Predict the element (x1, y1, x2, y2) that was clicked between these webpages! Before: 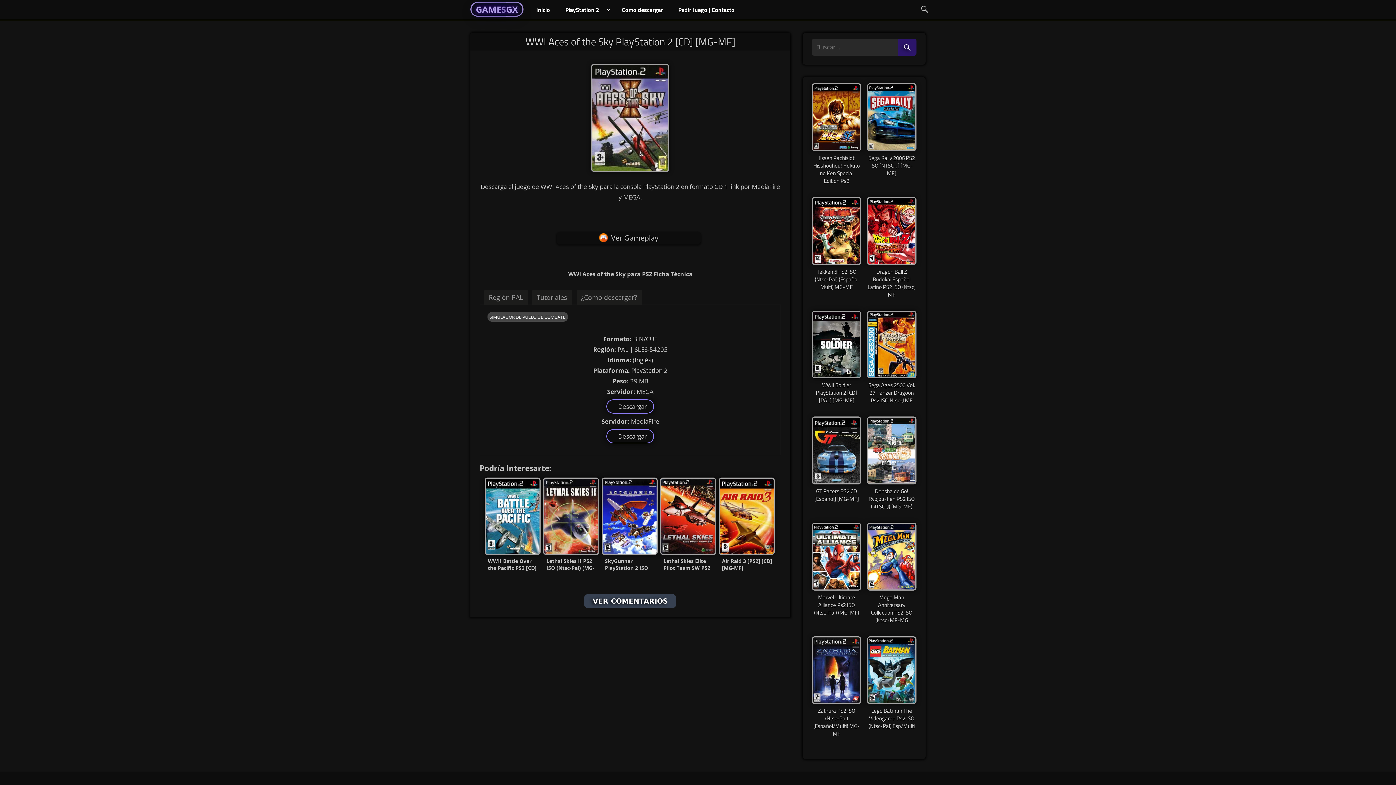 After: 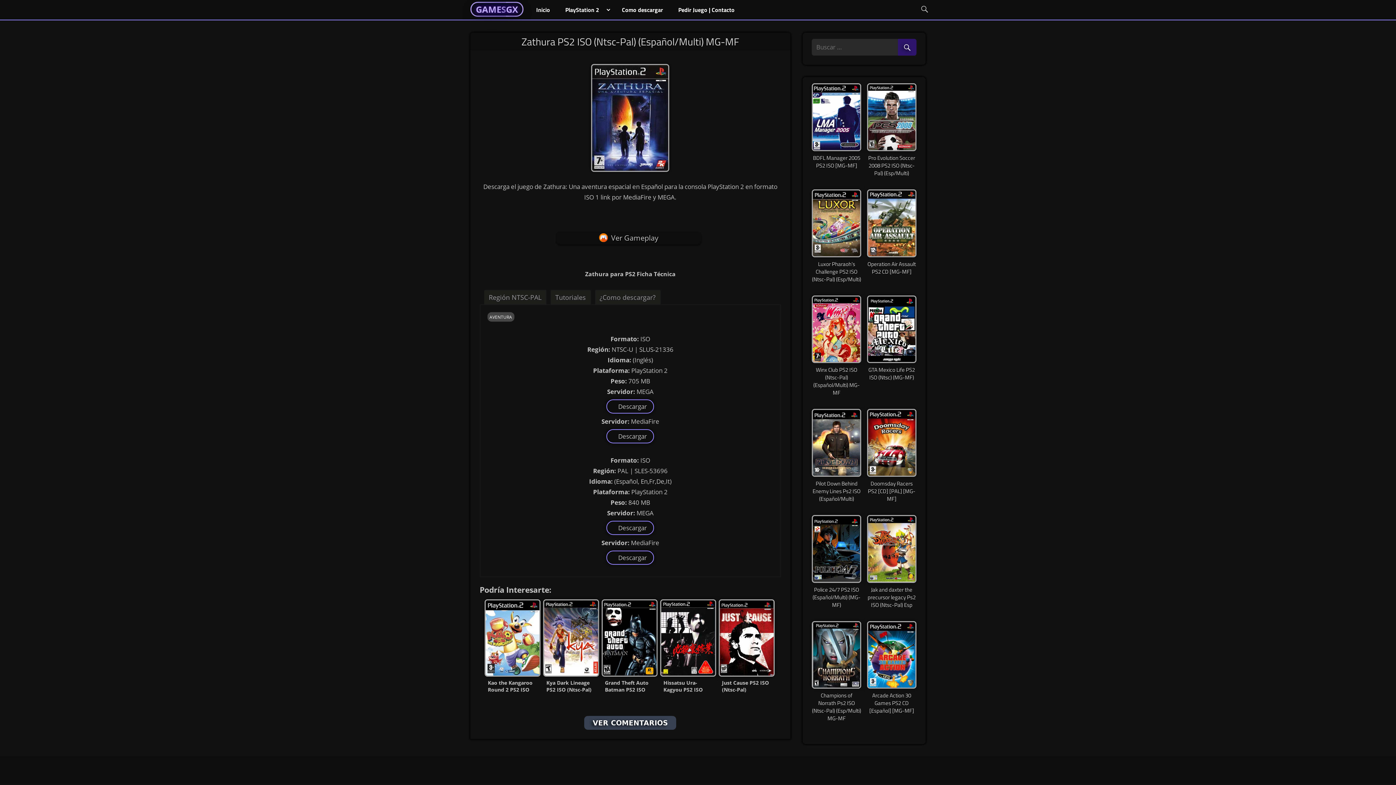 Action: bbox: (812, 636, 861, 737) label: Zathura PS2 ISO (Ntsc-Pal) (Español/Multi) MG-MF